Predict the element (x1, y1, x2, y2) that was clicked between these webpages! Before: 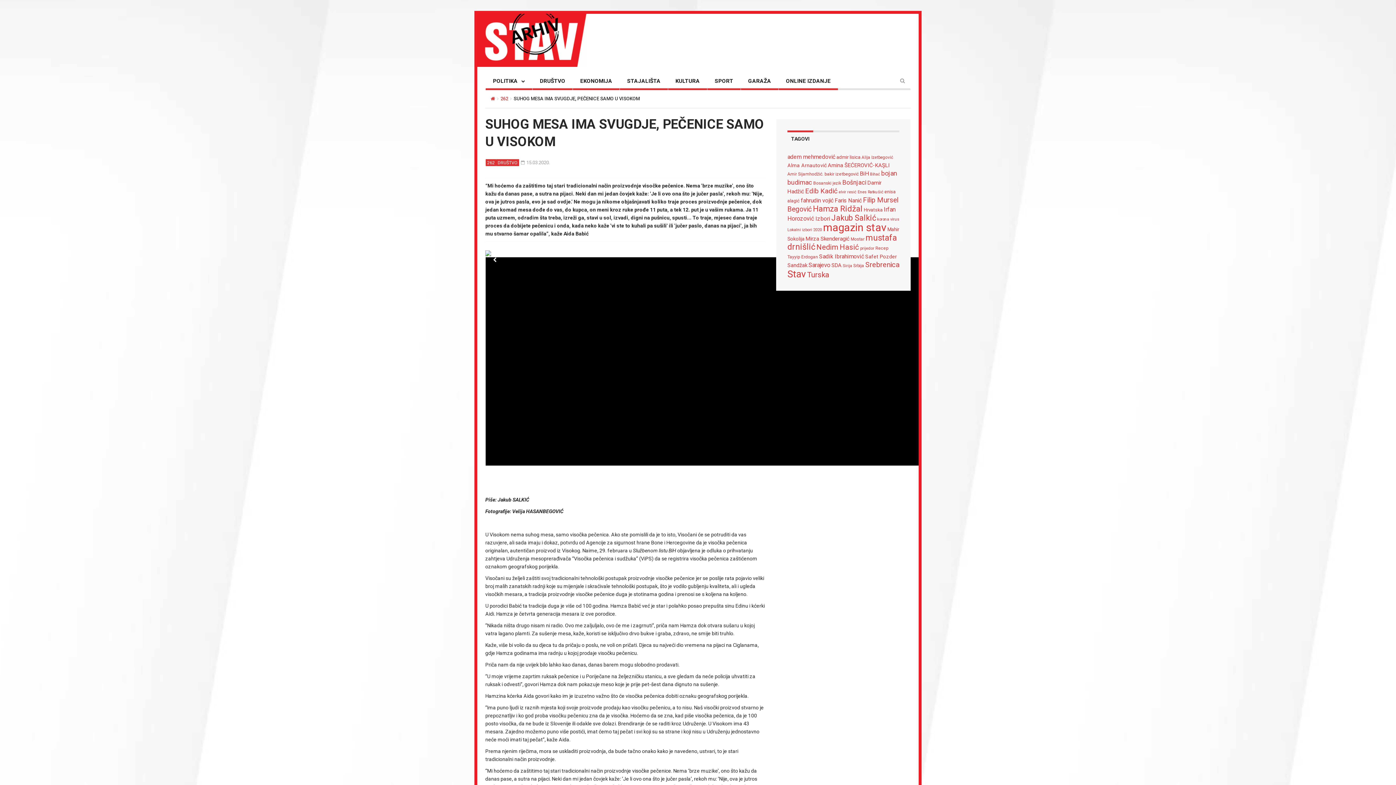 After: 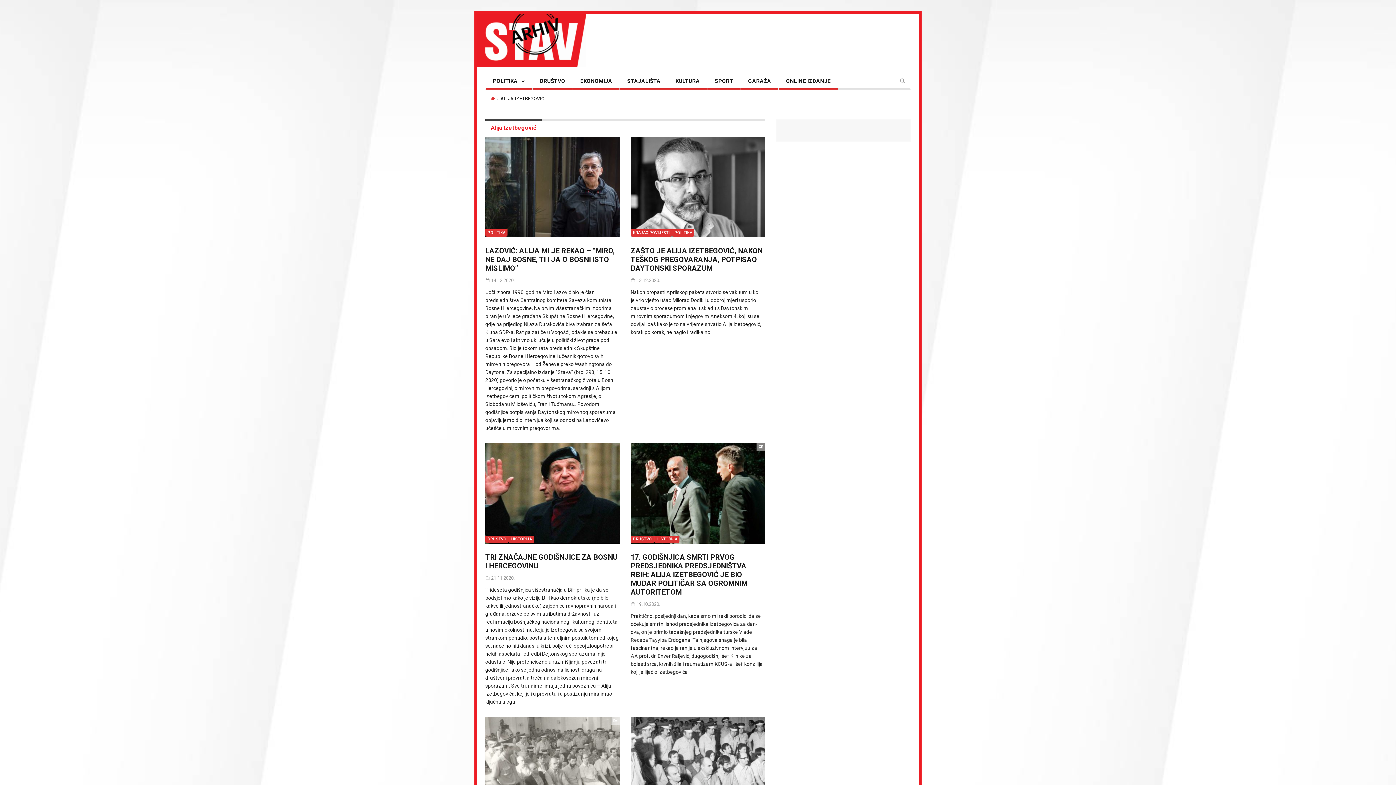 Action: label: Alija Izetbegović (69 stavki) bbox: (861, 154, 893, 160)